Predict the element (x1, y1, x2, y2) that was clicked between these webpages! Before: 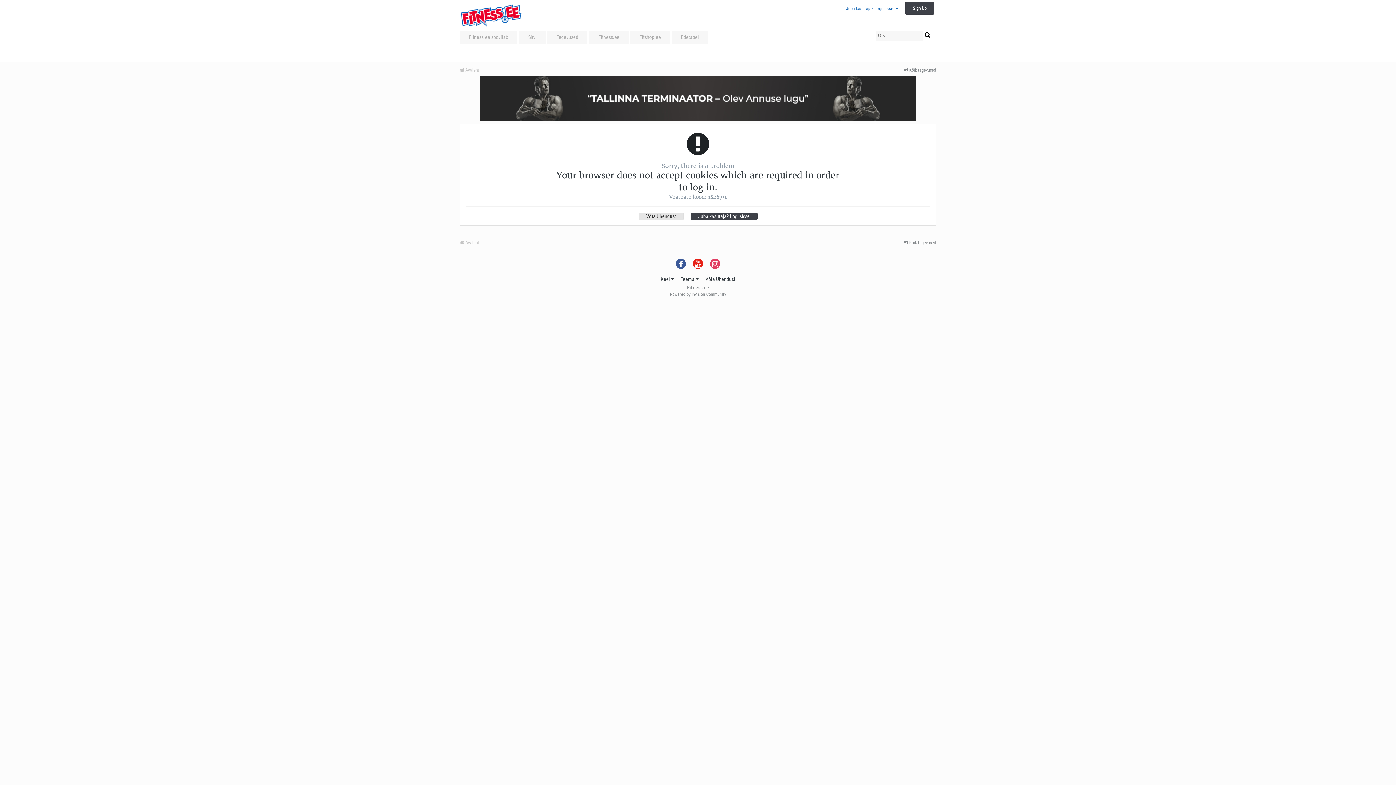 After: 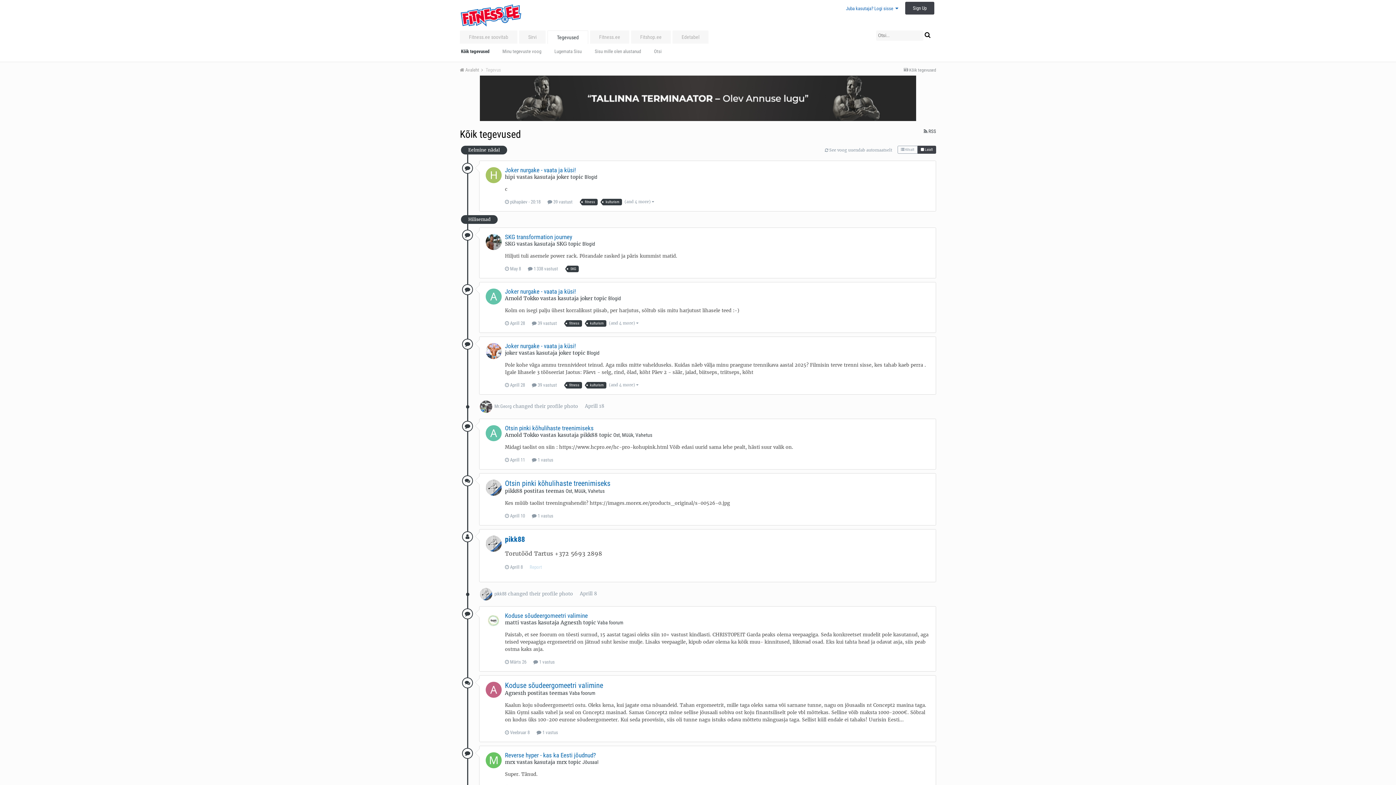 Action: bbox: (904, 67, 936, 72) label:  Kõik tegevused